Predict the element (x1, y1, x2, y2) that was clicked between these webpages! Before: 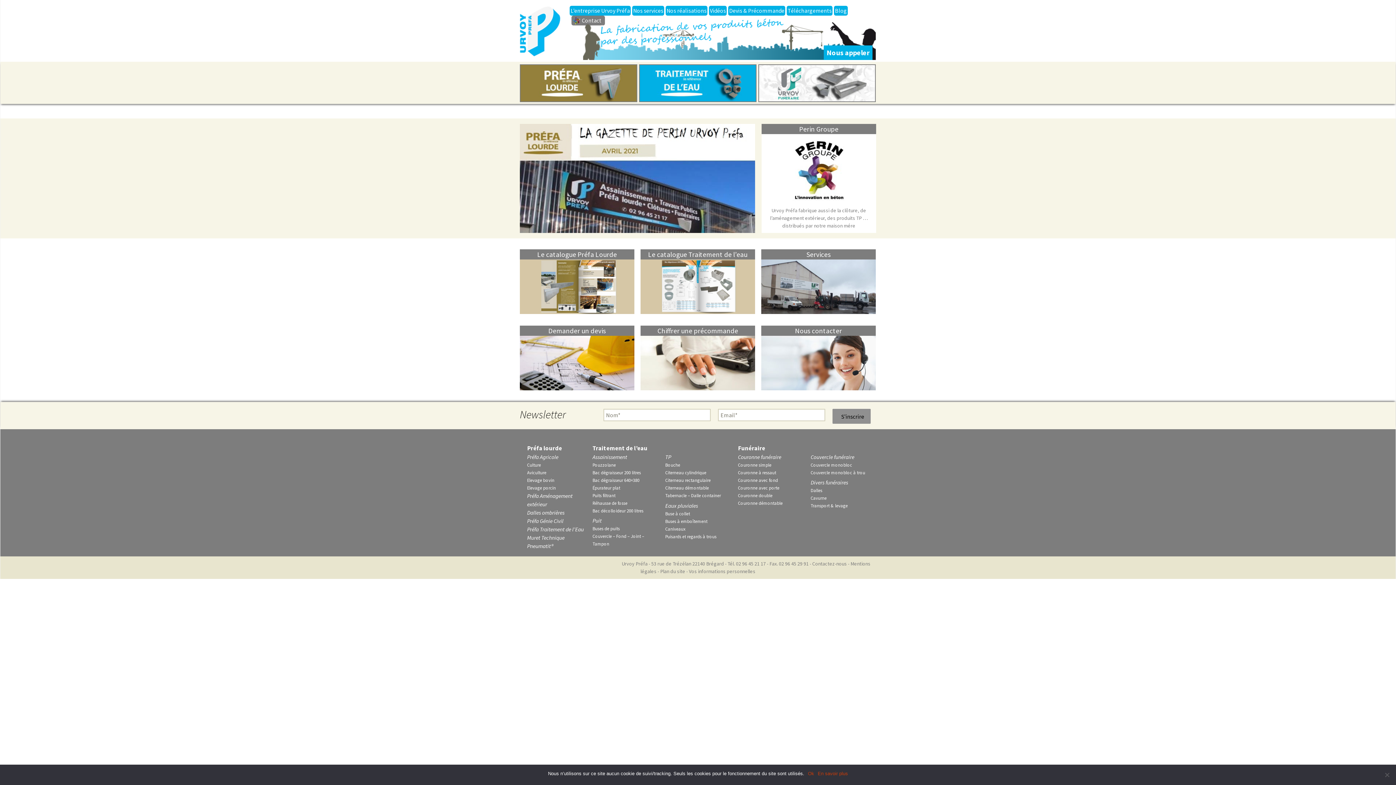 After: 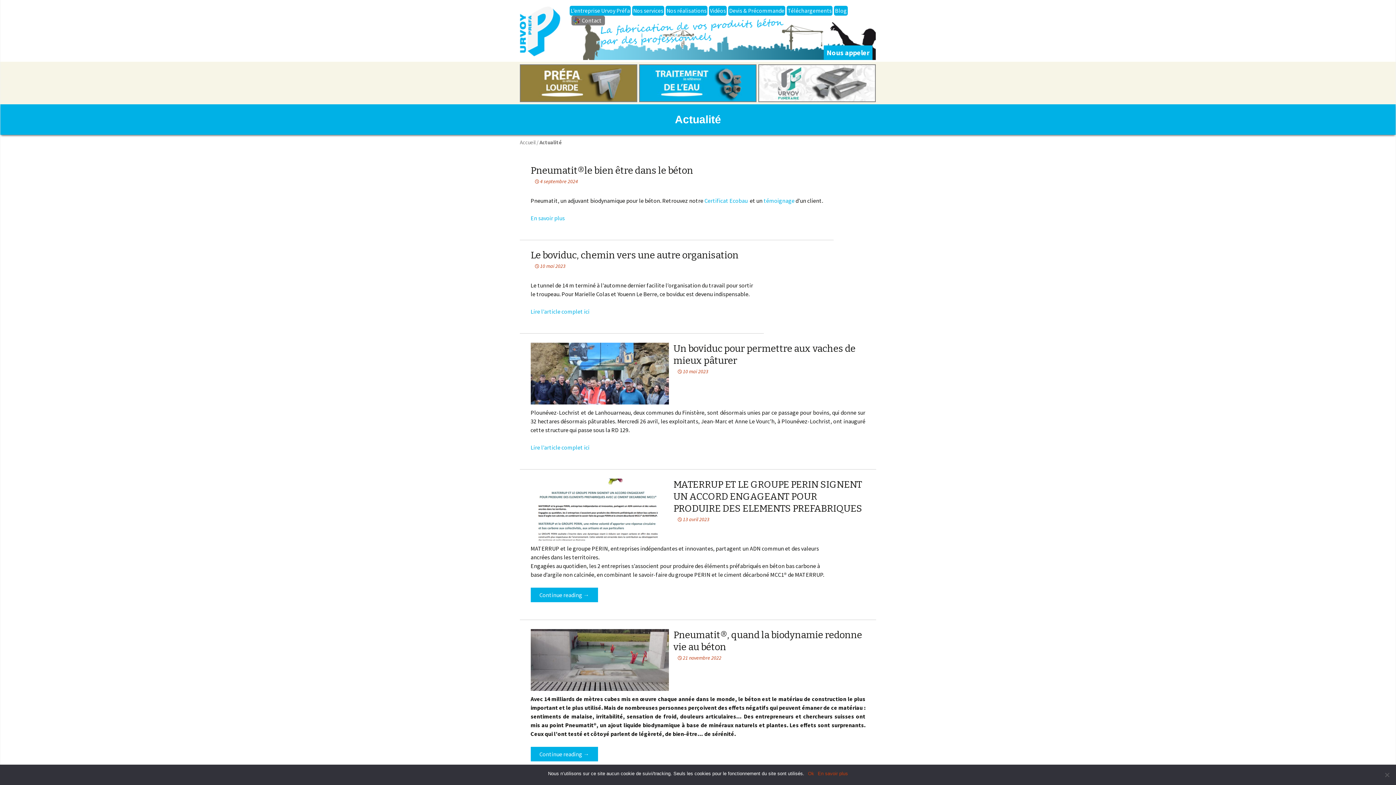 Action: bbox: (835, 6, 847, 14) label: Blog